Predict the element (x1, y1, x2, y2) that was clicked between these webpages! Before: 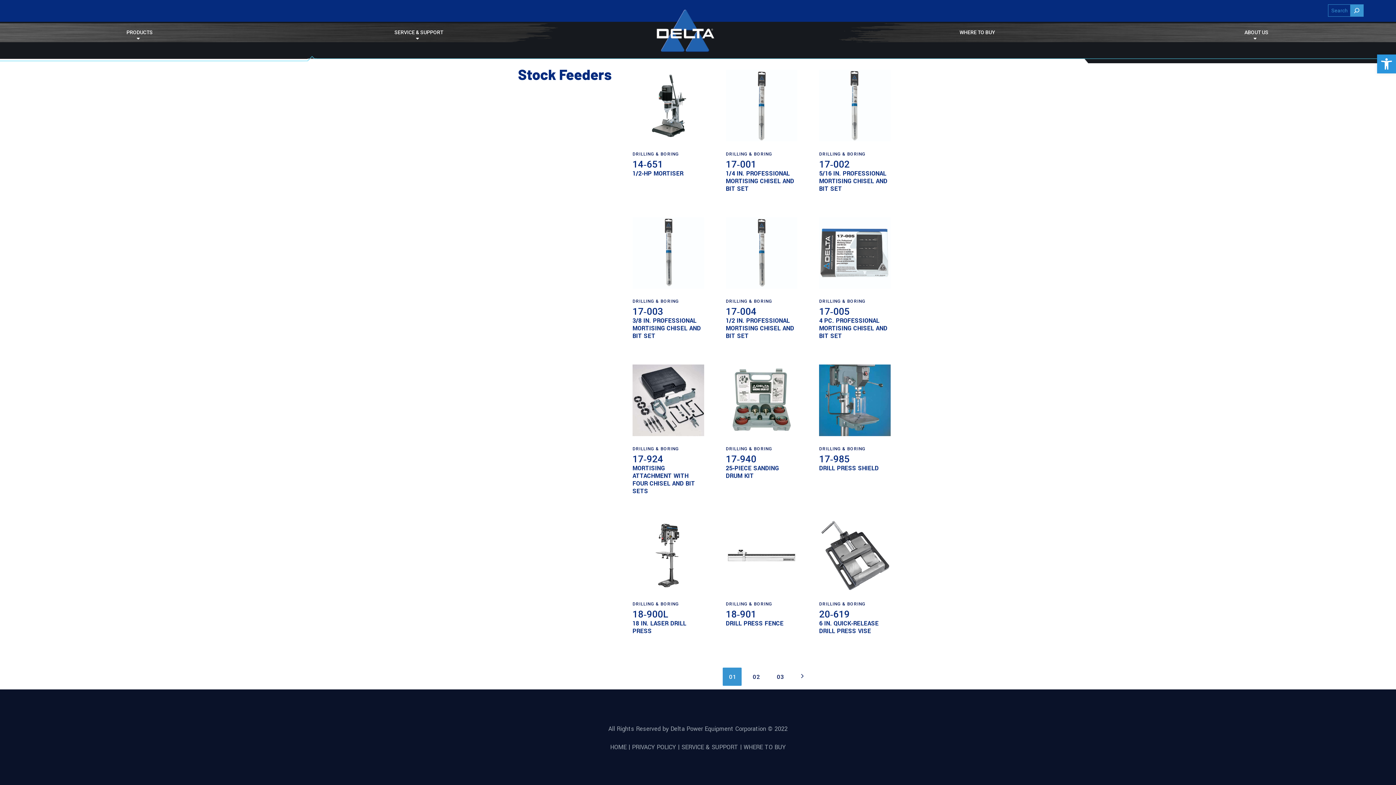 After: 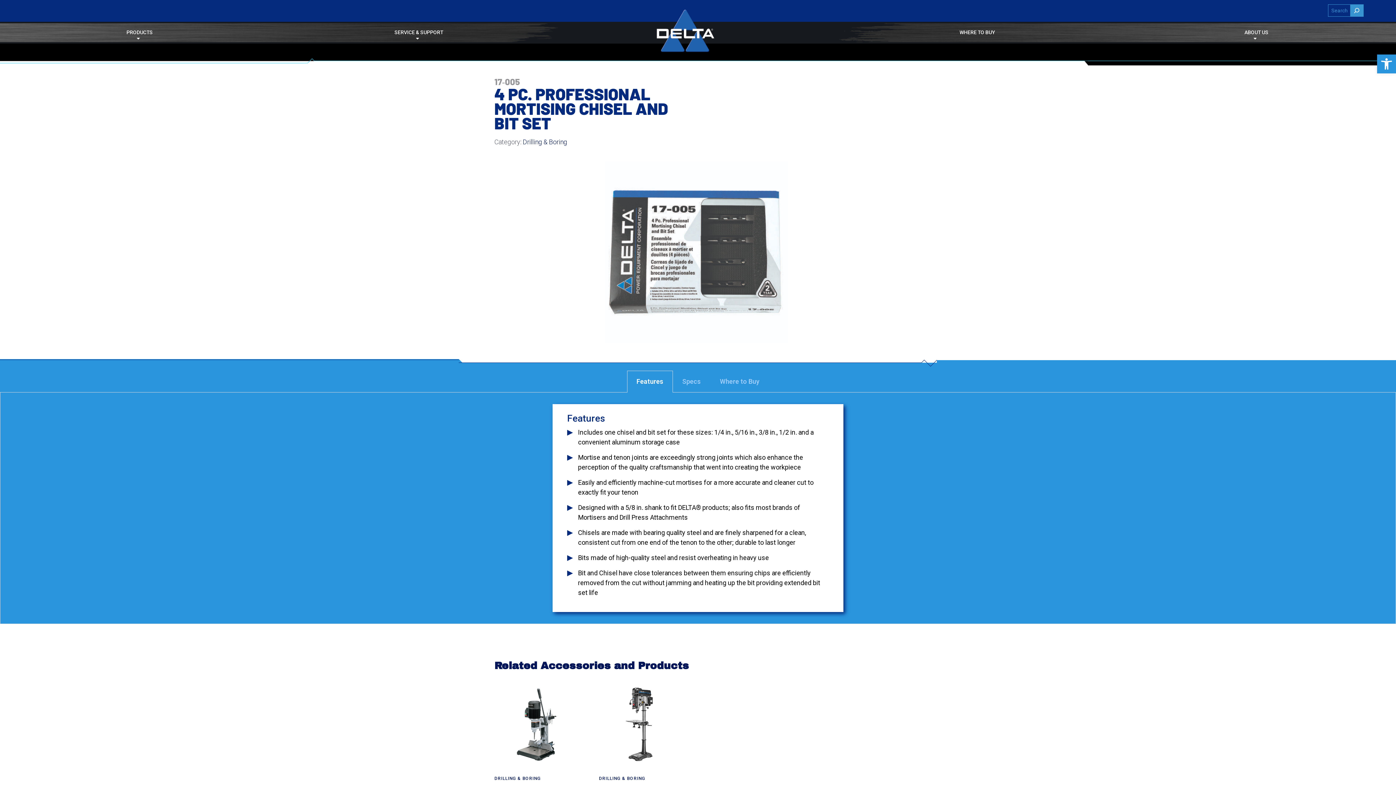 Action: bbox: (819, 217, 890, 288)